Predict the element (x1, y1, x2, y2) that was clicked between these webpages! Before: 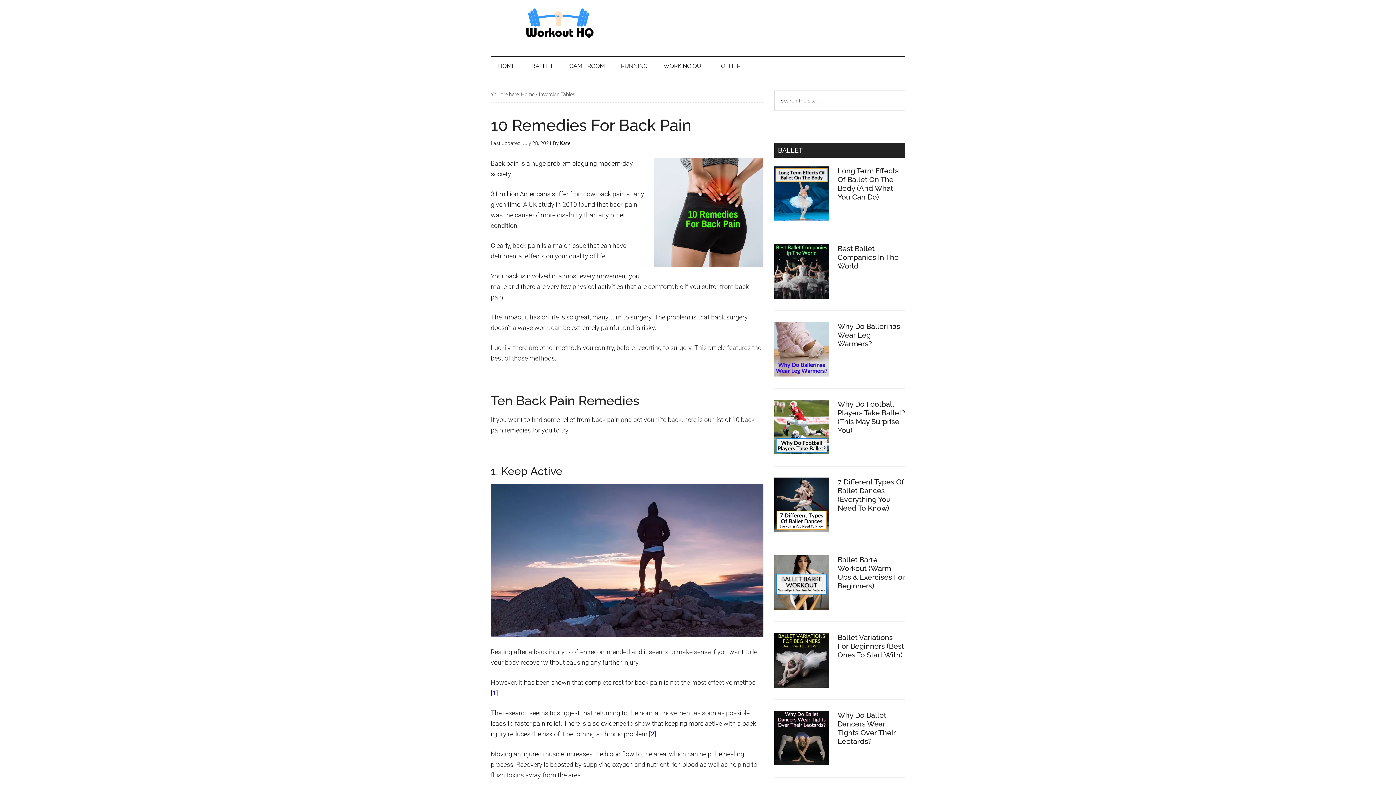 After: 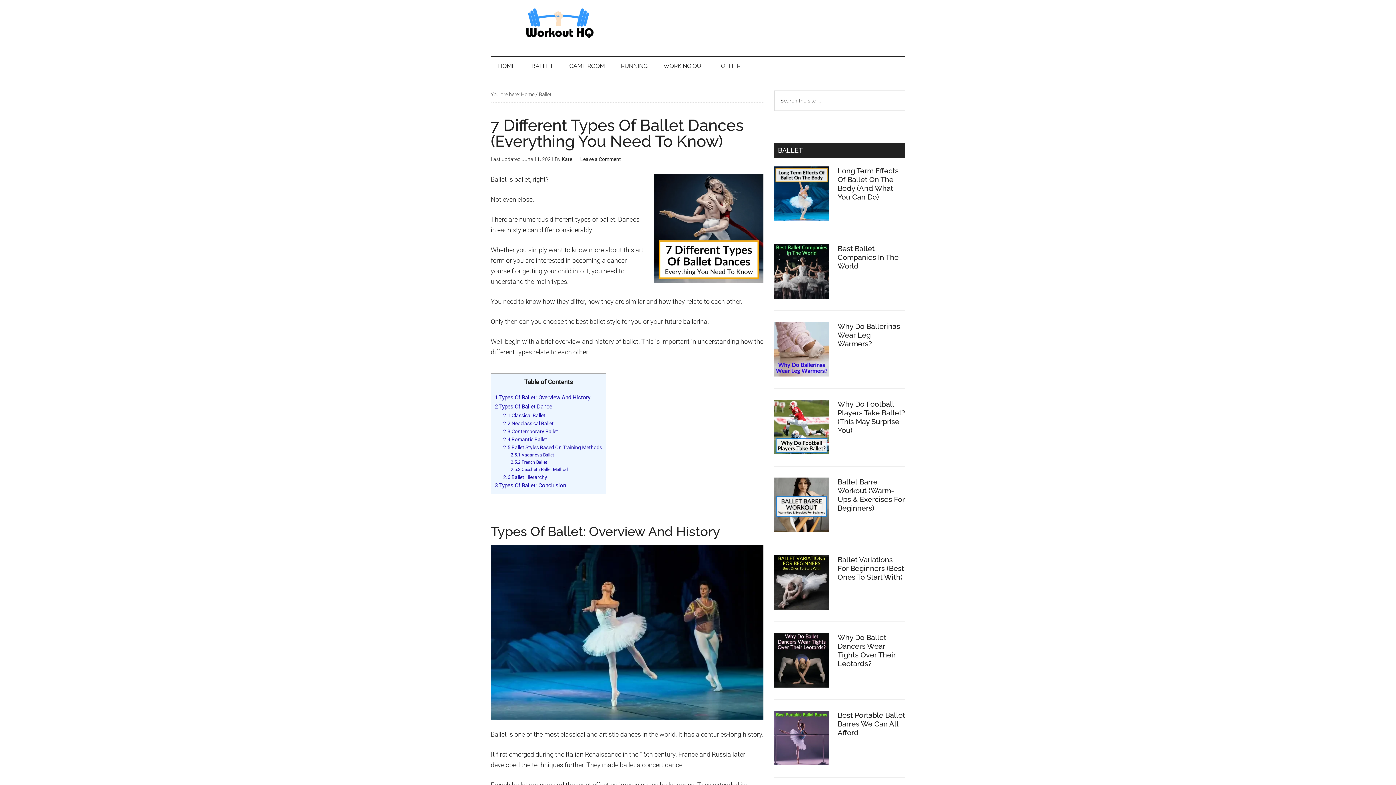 Action: bbox: (774, 477, 829, 535)